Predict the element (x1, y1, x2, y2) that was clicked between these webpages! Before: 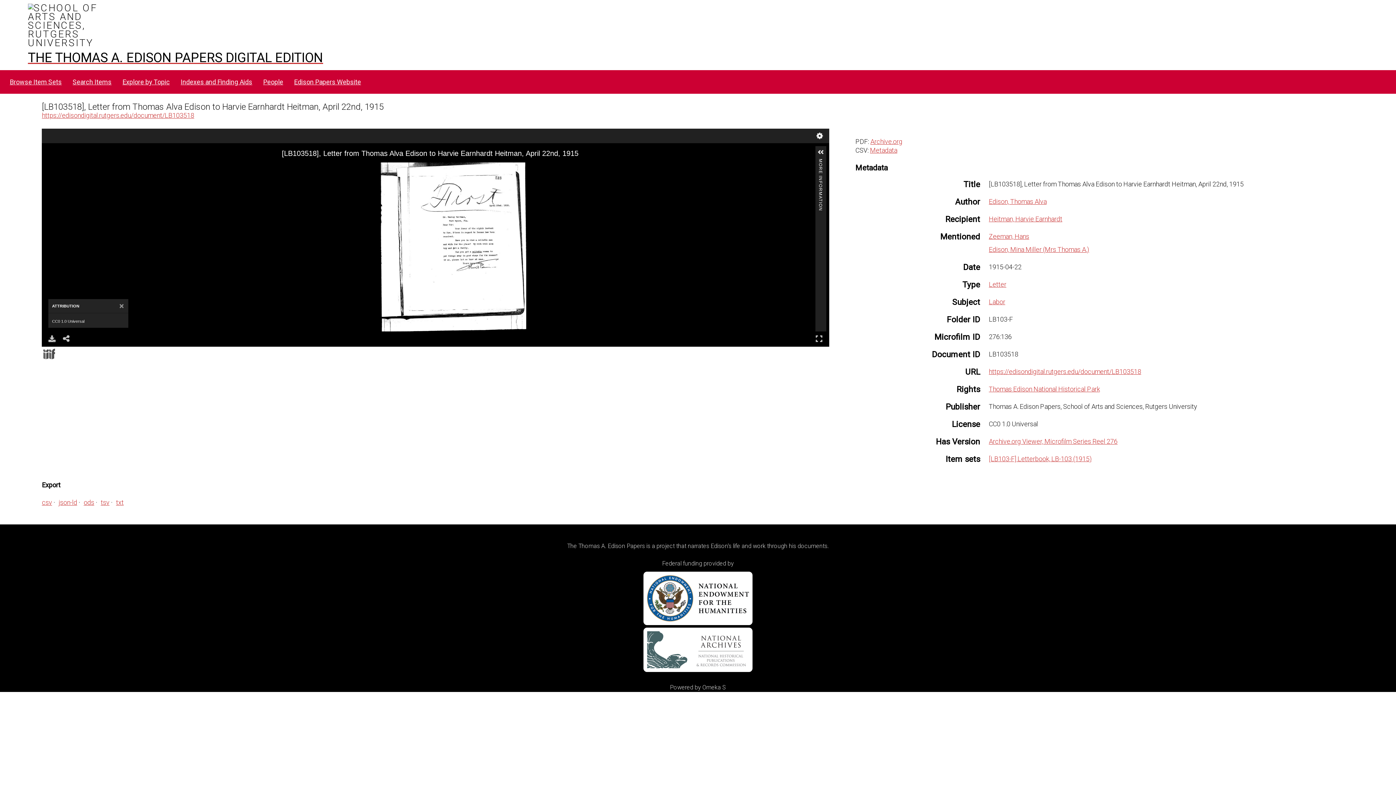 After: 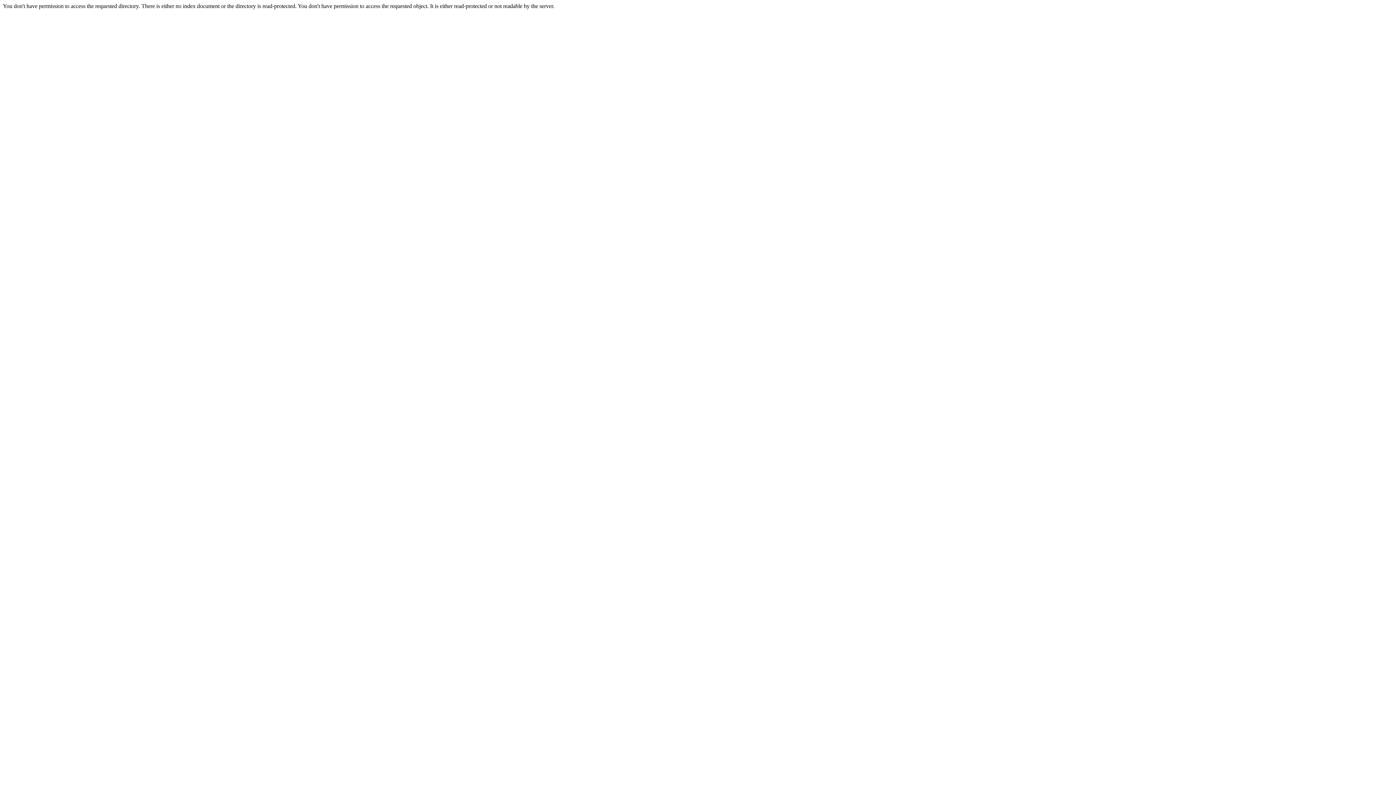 Action: bbox: (289, 75, 365, 89) label: Edison Papers Website